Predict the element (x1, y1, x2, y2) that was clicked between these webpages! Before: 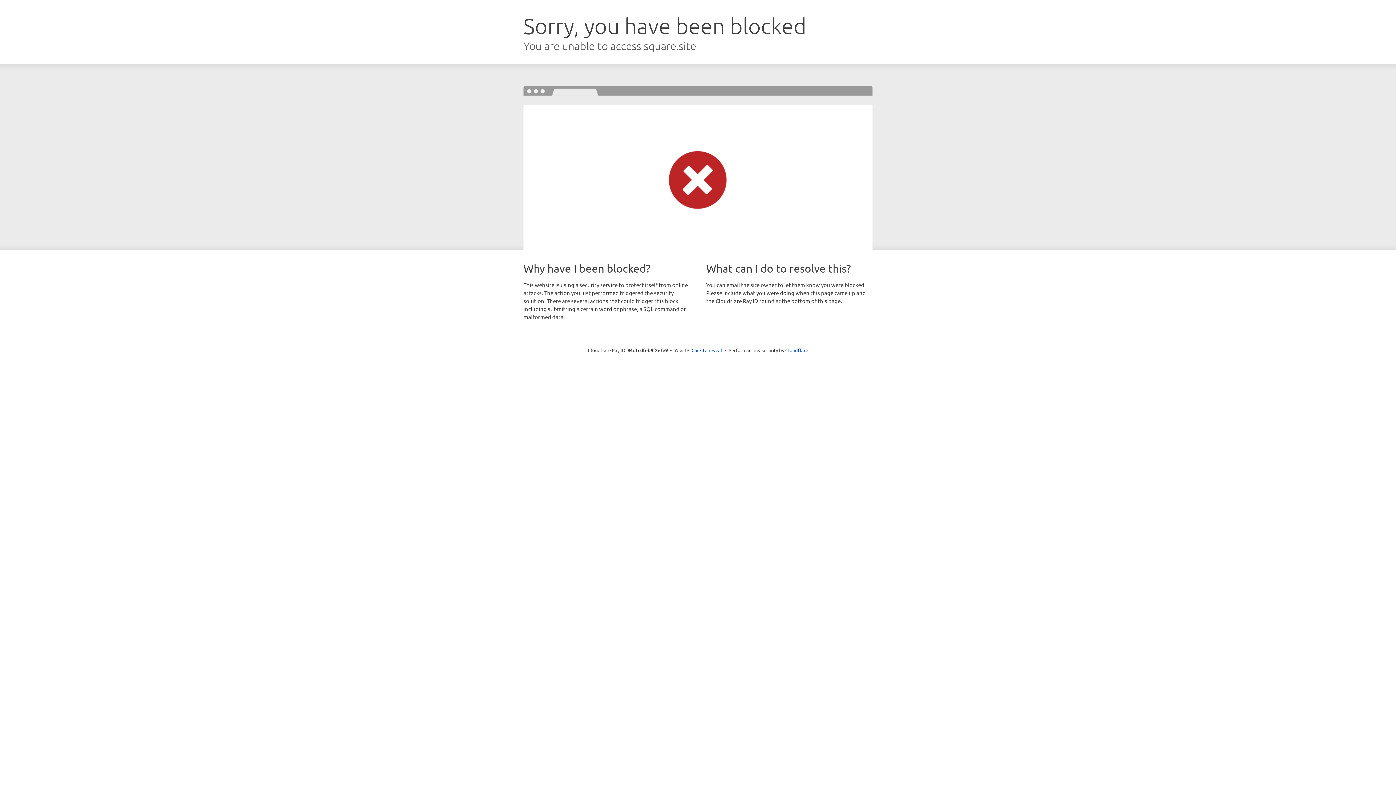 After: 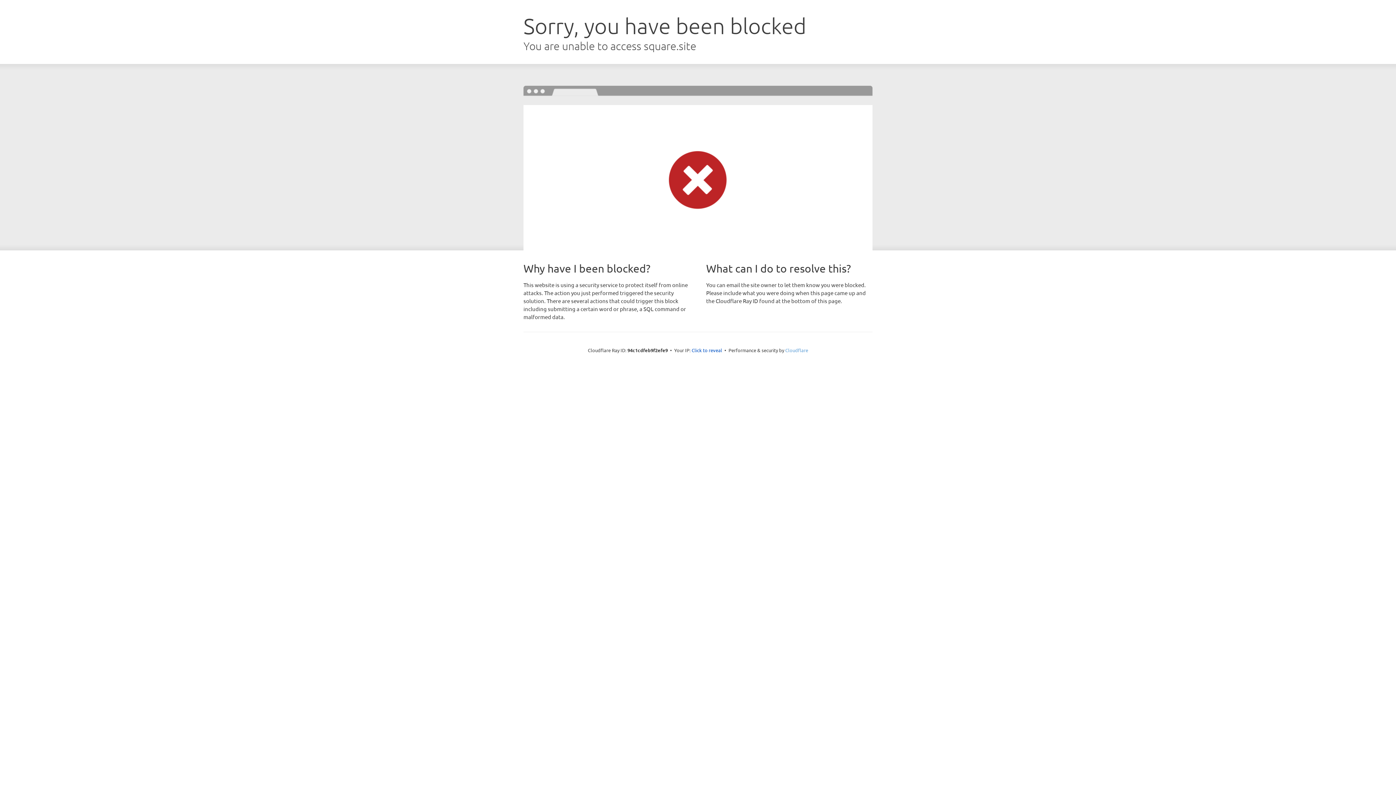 Action: bbox: (785, 347, 808, 353) label: Cloudflare